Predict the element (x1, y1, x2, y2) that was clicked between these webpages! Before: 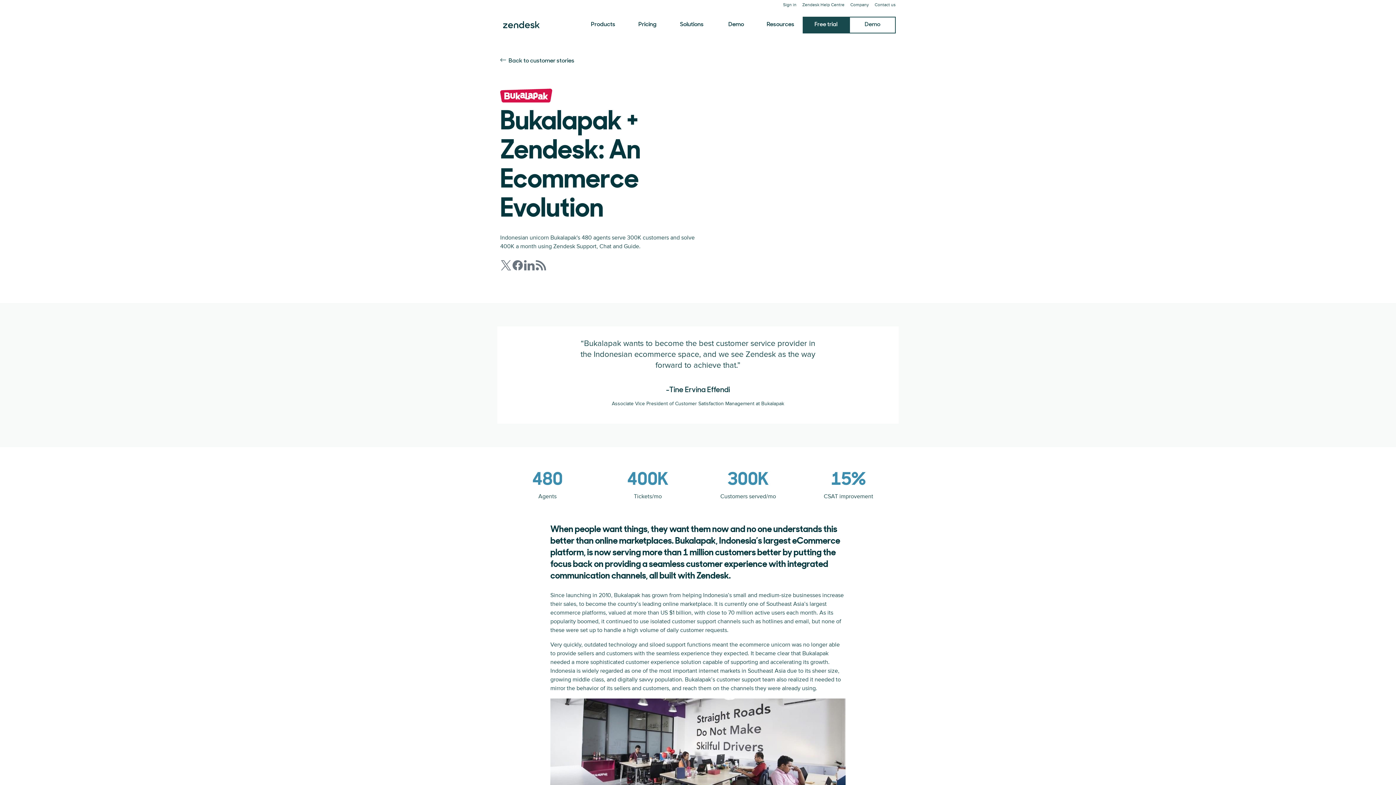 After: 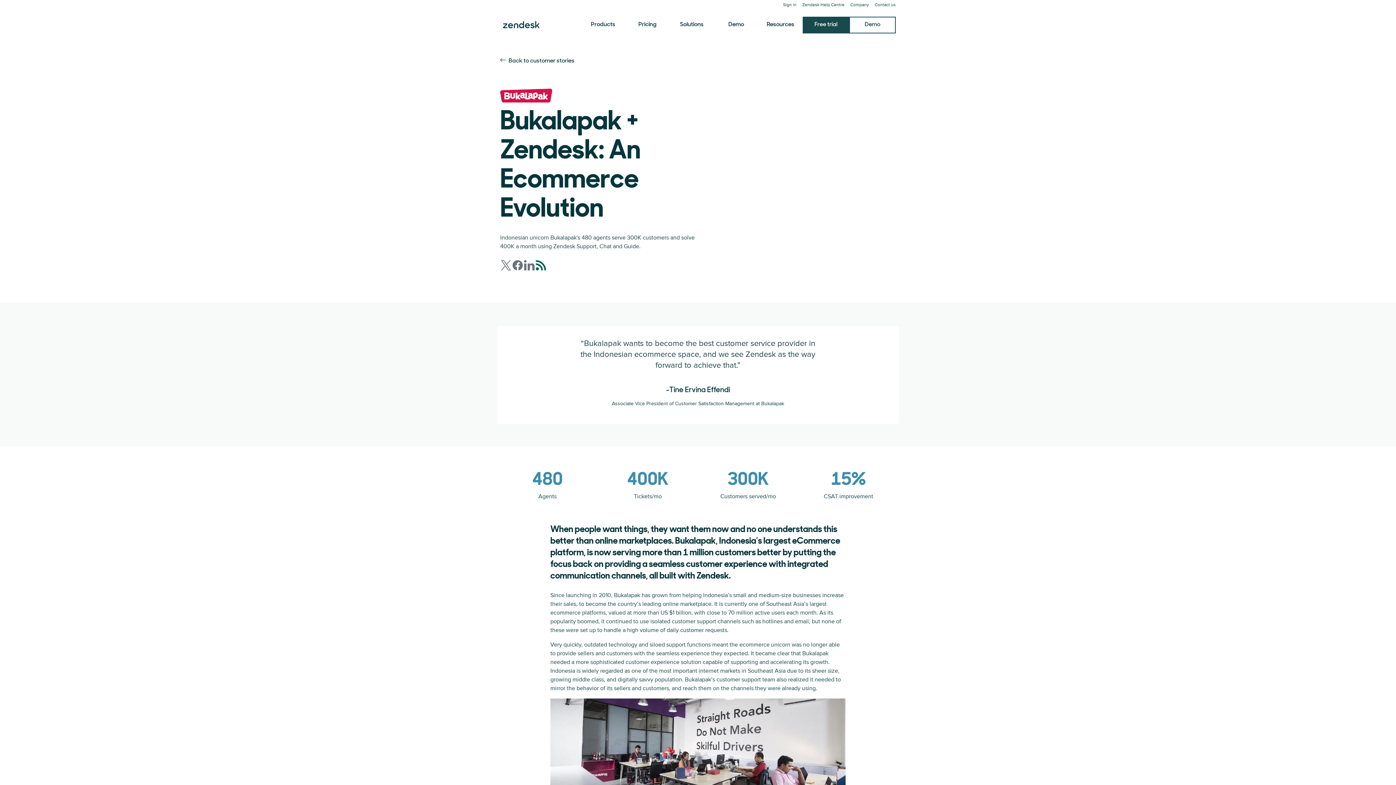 Action: bbox: (535, 259, 546, 271)